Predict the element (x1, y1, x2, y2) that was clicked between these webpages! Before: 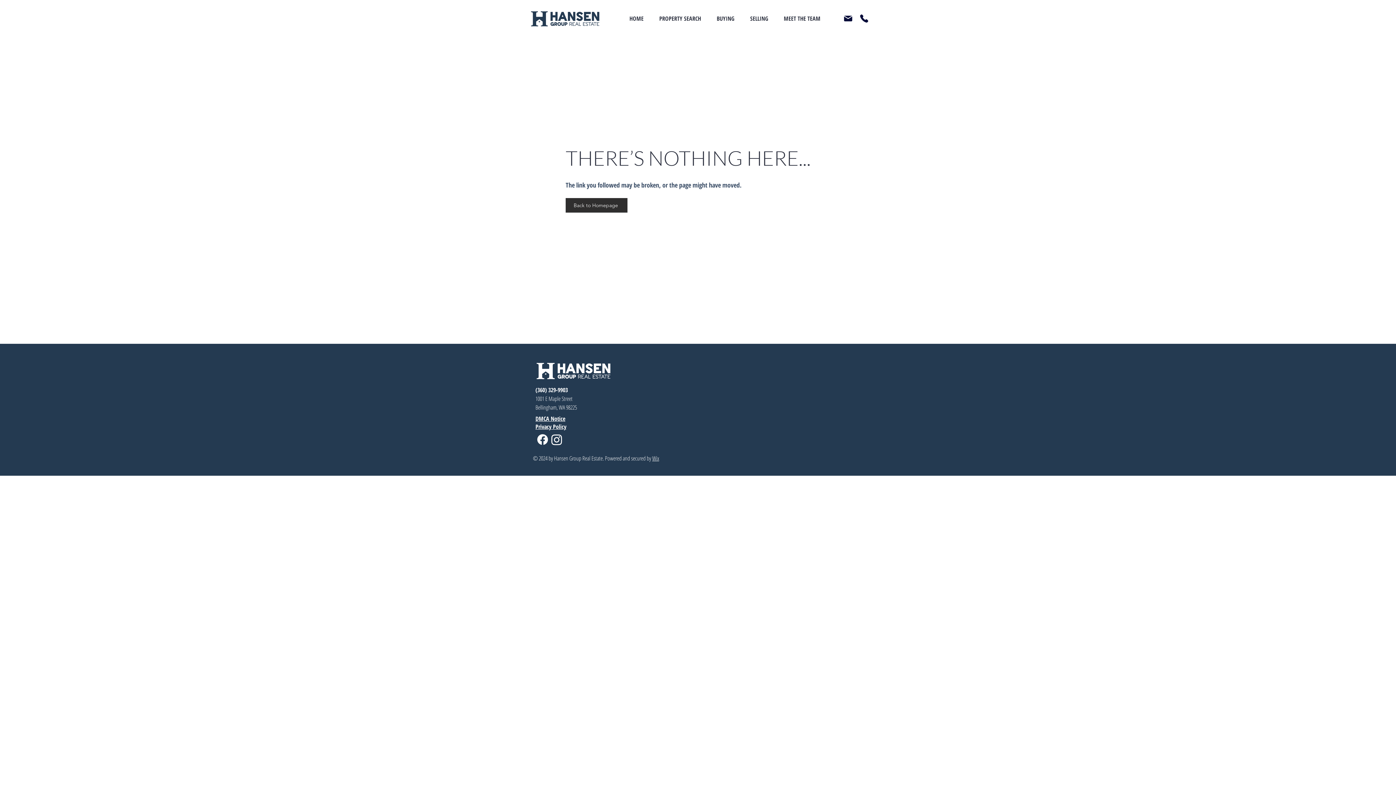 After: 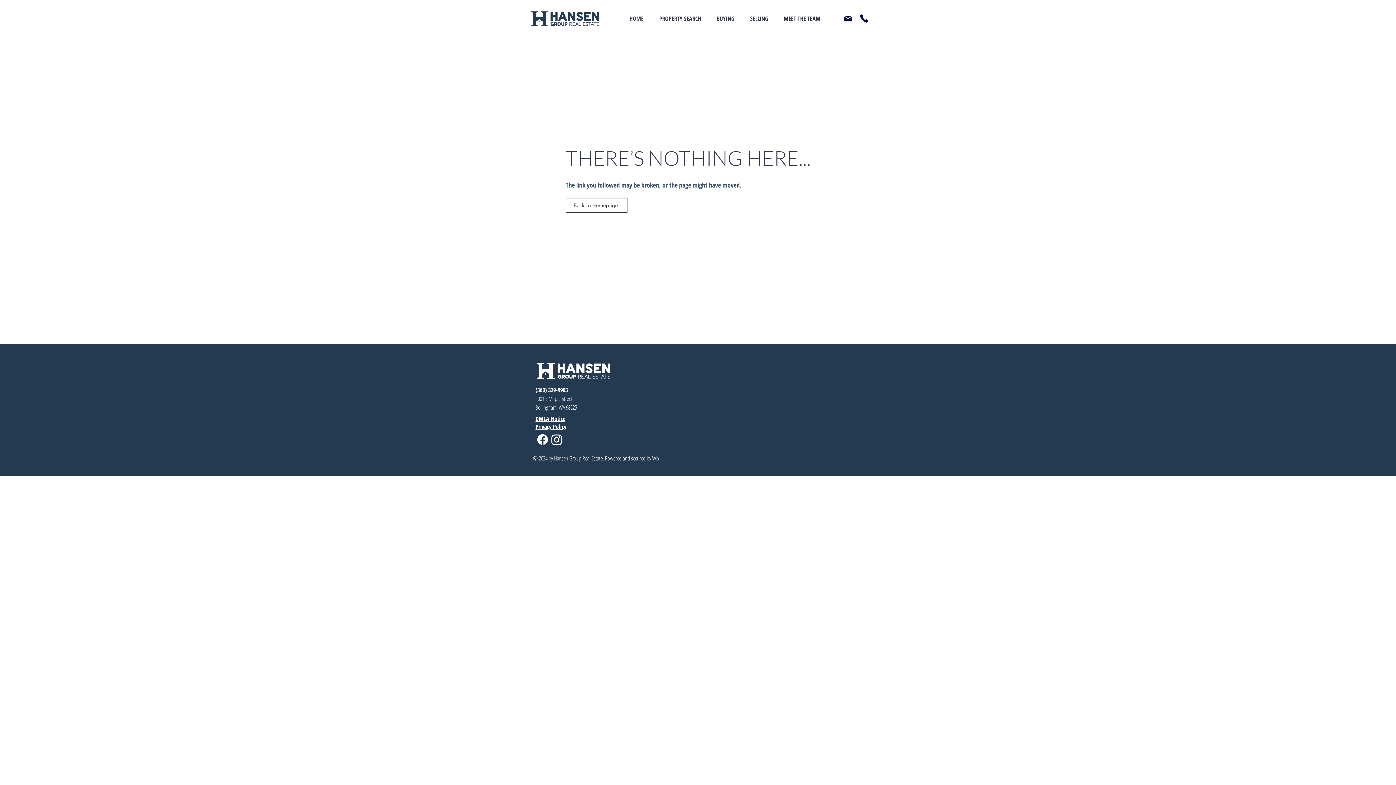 Action: bbox: (565, 198, 627, 212) label: Back to Homepage